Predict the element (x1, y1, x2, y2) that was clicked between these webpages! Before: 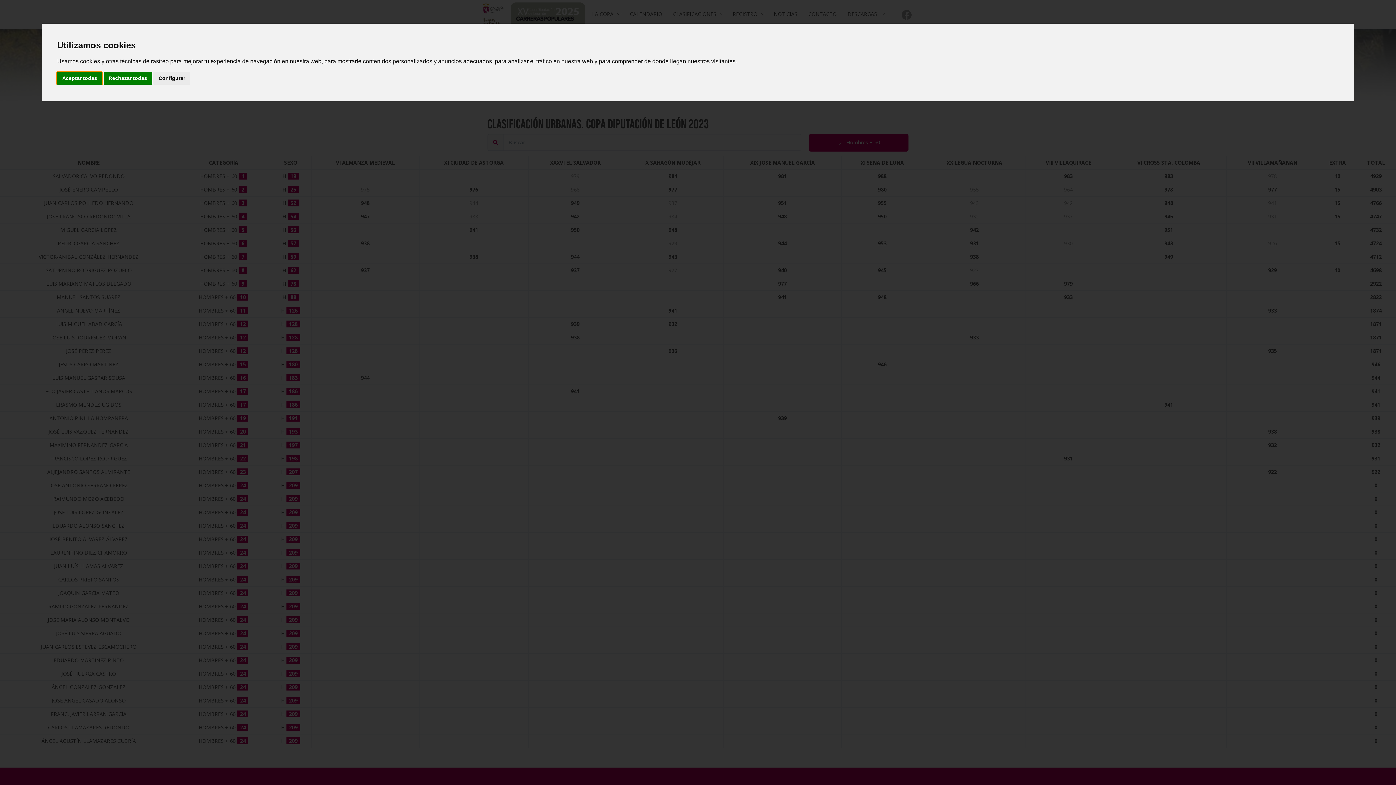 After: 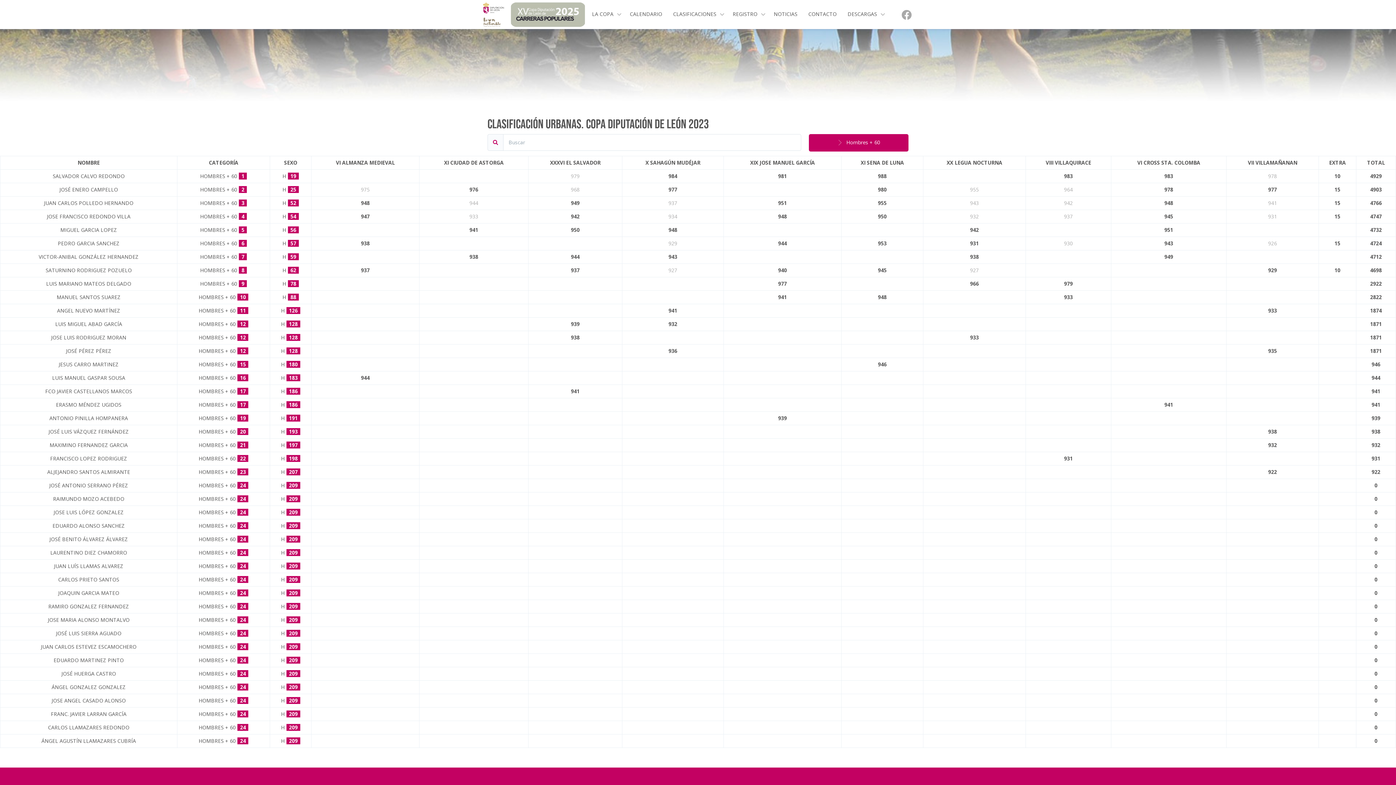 Action: bbox: (103, 72, 152, 84) label: Rechazar todas